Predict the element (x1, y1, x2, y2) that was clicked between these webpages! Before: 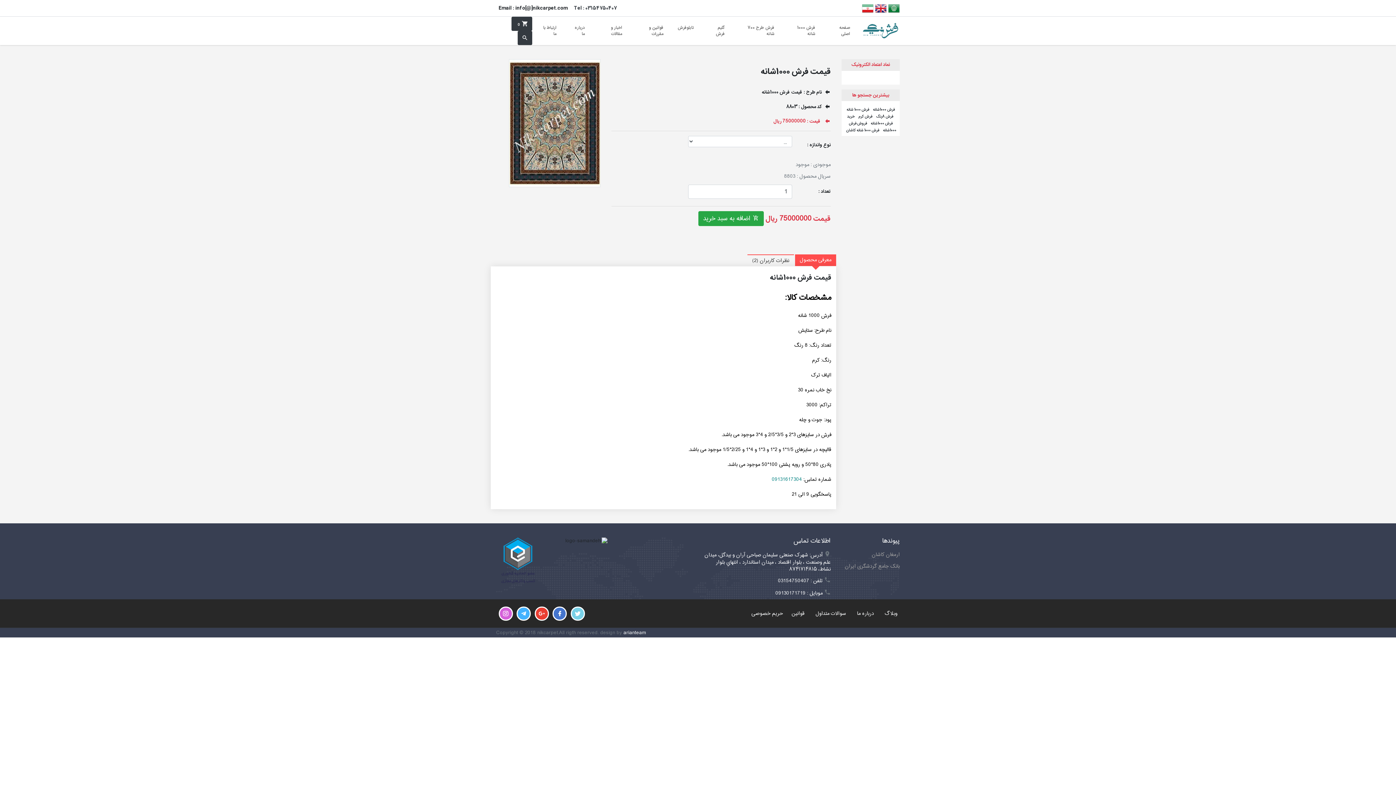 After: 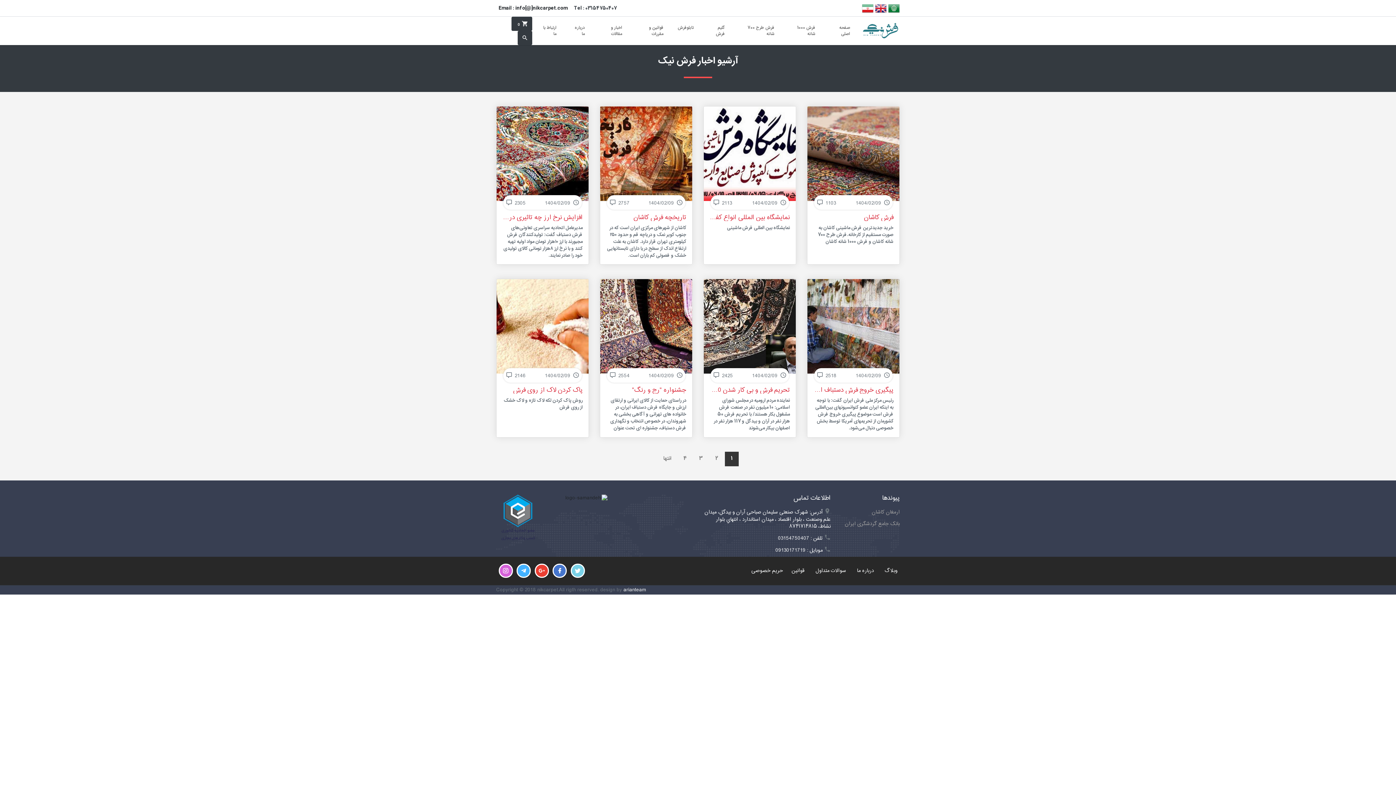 Action: label: وبلاگ bbox: (884, 609, 897, 618)